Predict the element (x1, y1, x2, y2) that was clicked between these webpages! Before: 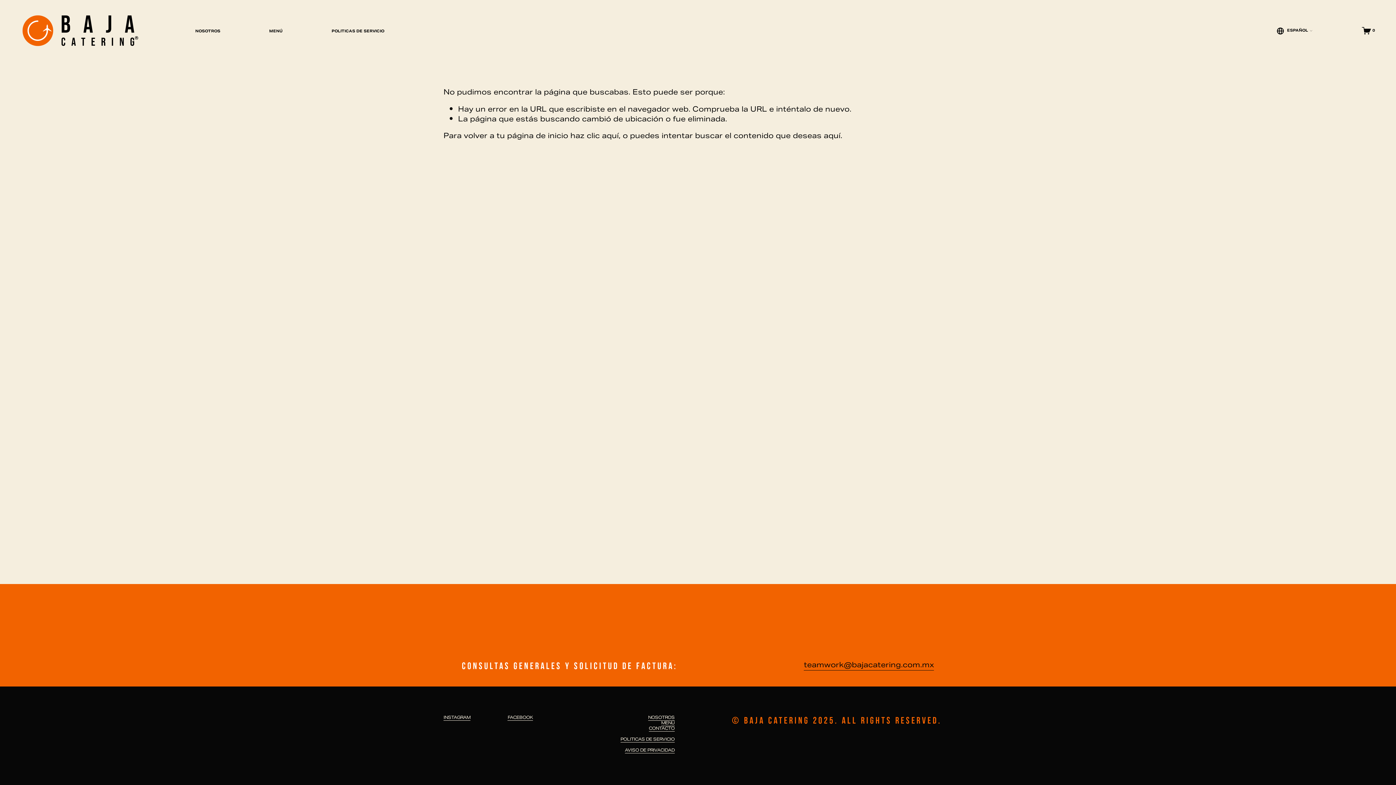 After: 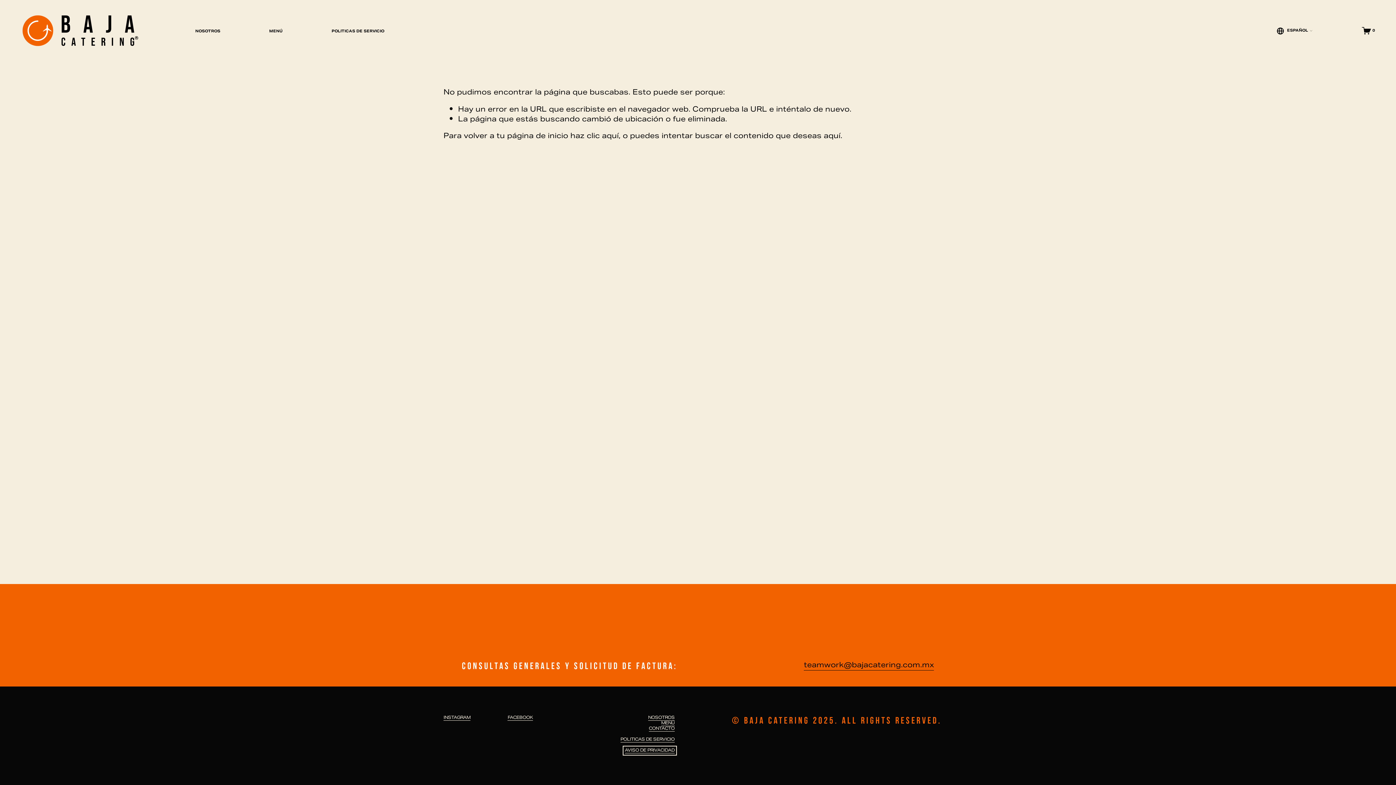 Action: bbox: (624, 748, 674, 753) label: AVISO DE PRIVACIDAD